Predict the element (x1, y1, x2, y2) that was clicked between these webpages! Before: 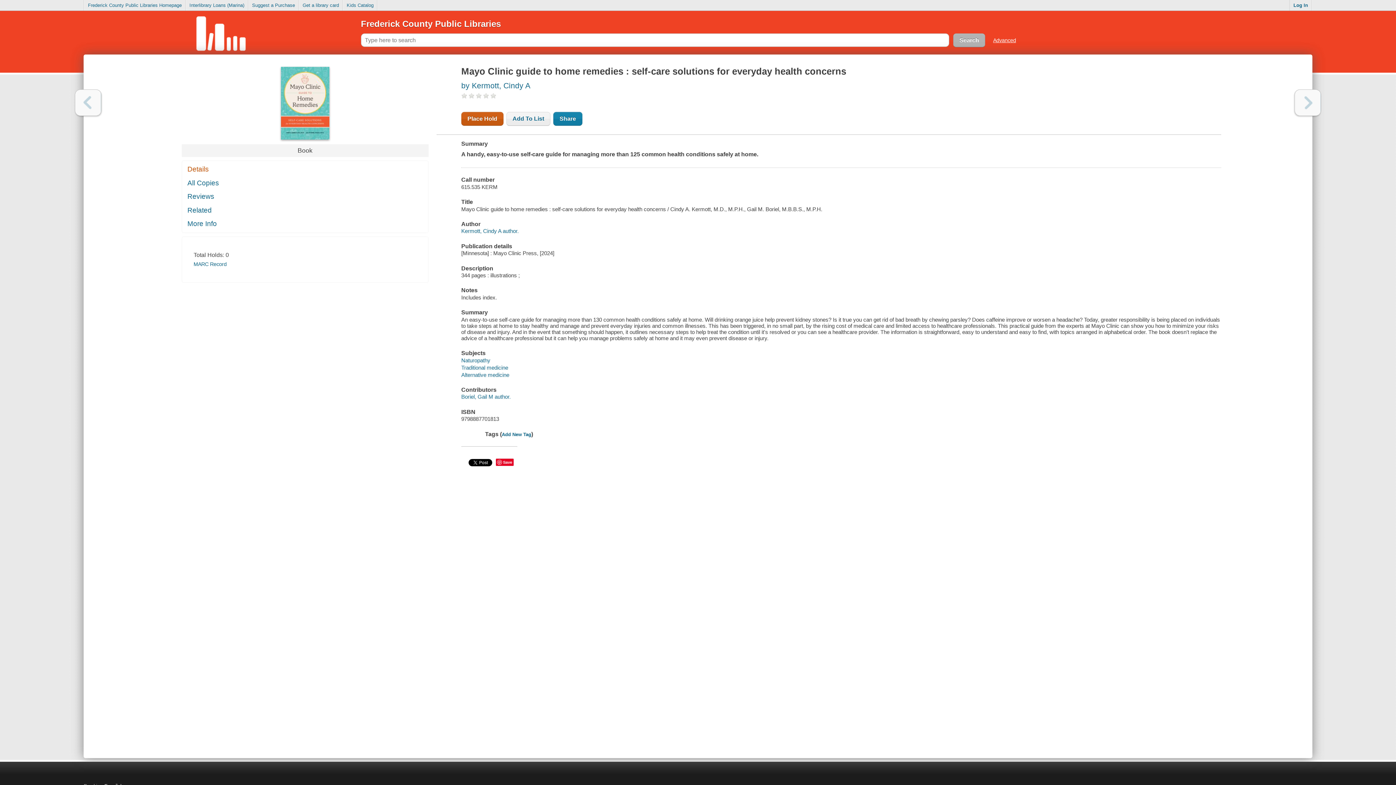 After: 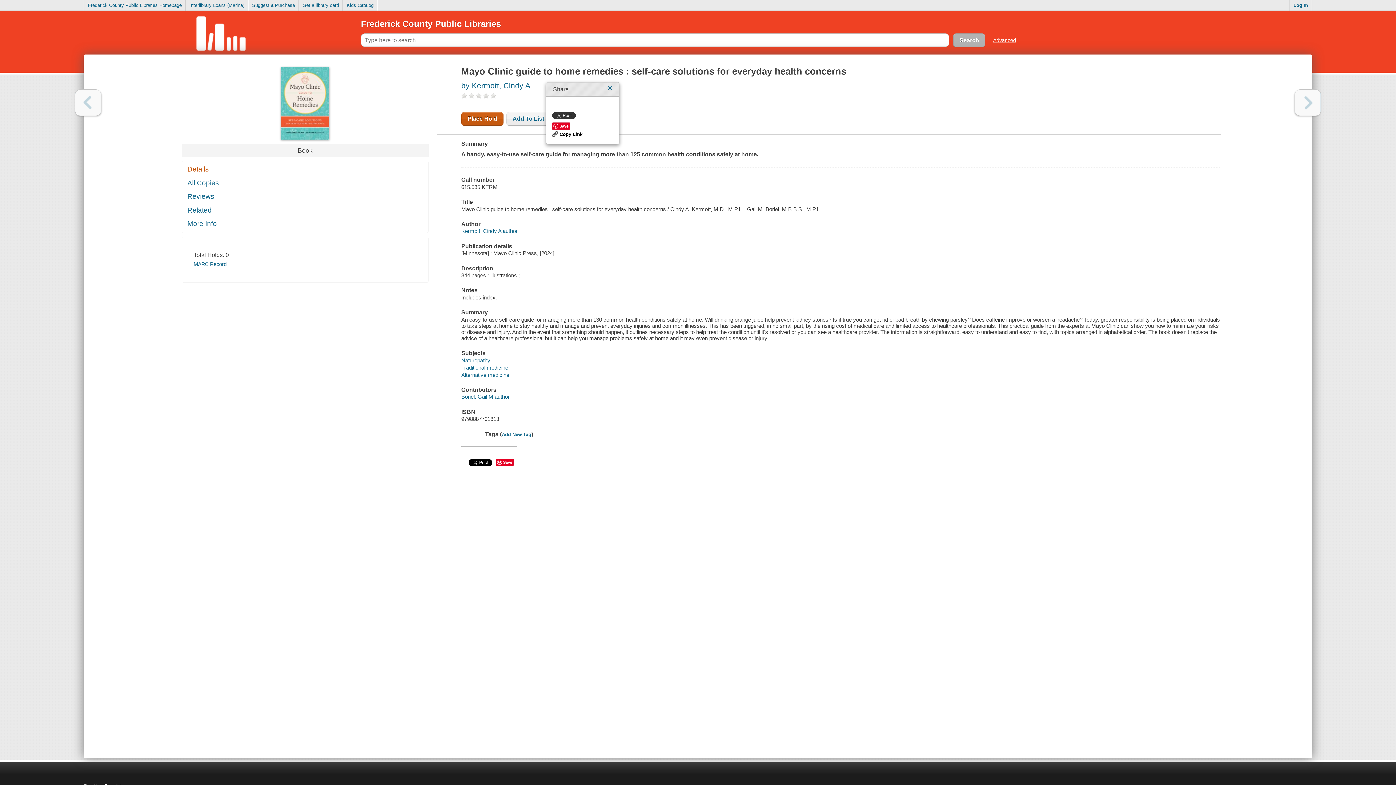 Action: bbox: (553, 112, 582, 125) label: Share